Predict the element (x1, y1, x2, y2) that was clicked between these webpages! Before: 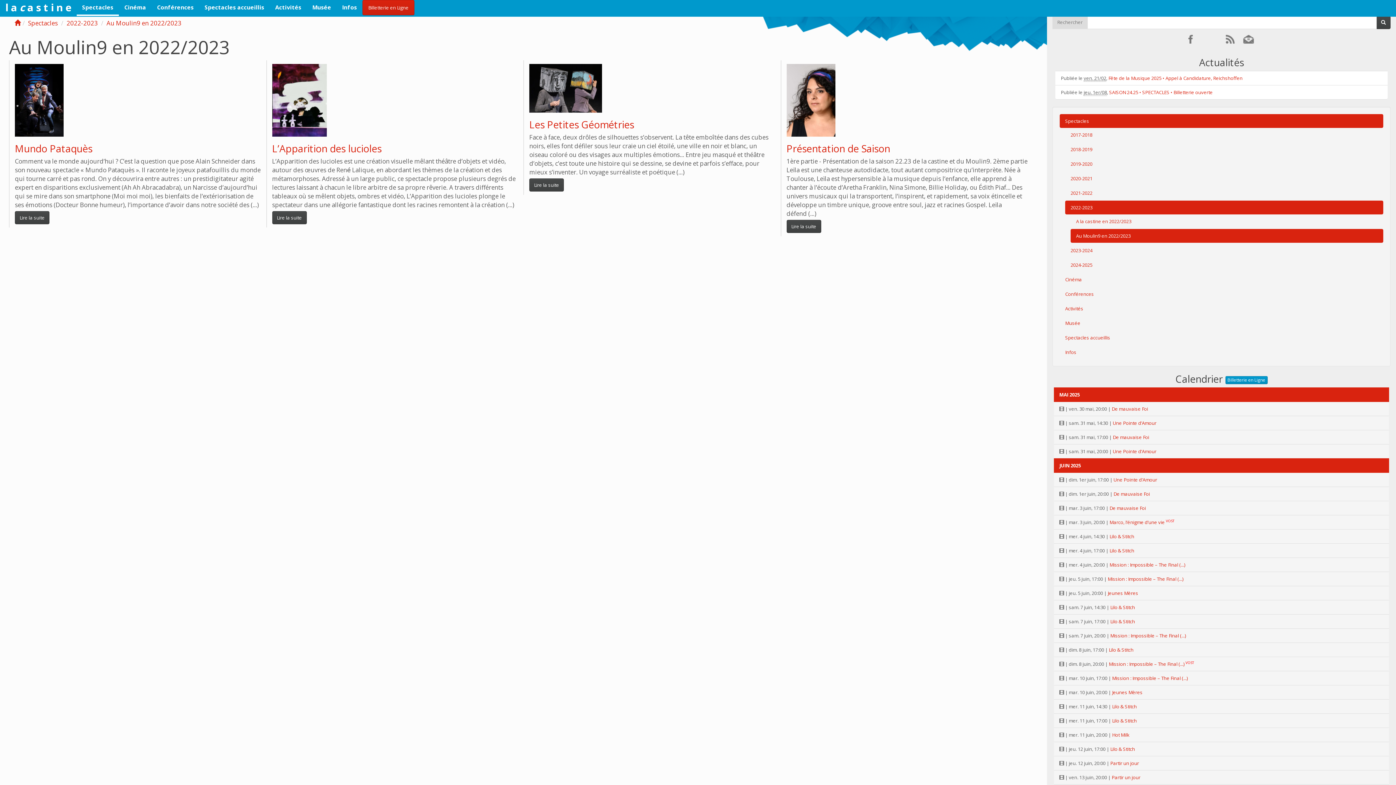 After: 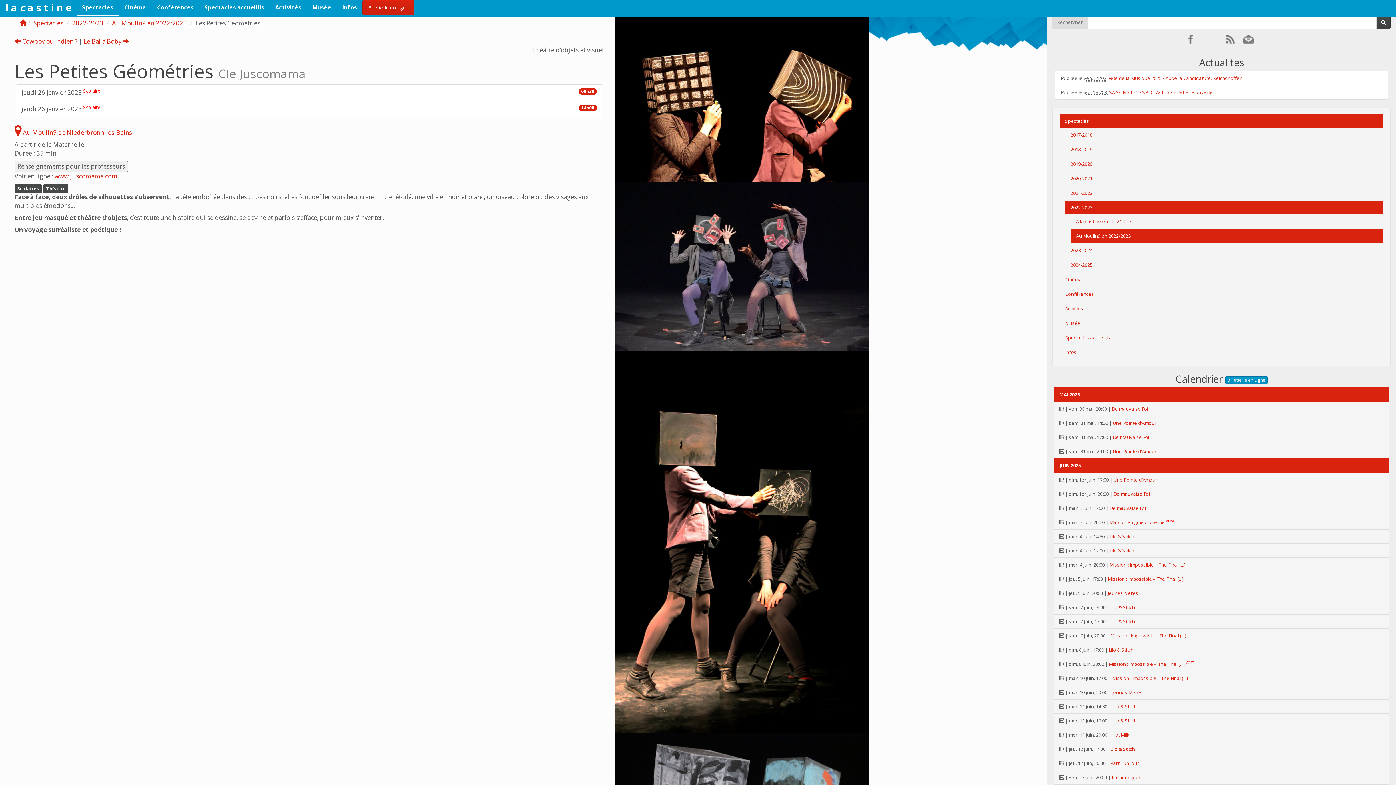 Action: bbox: (529, 83, 602, 91)